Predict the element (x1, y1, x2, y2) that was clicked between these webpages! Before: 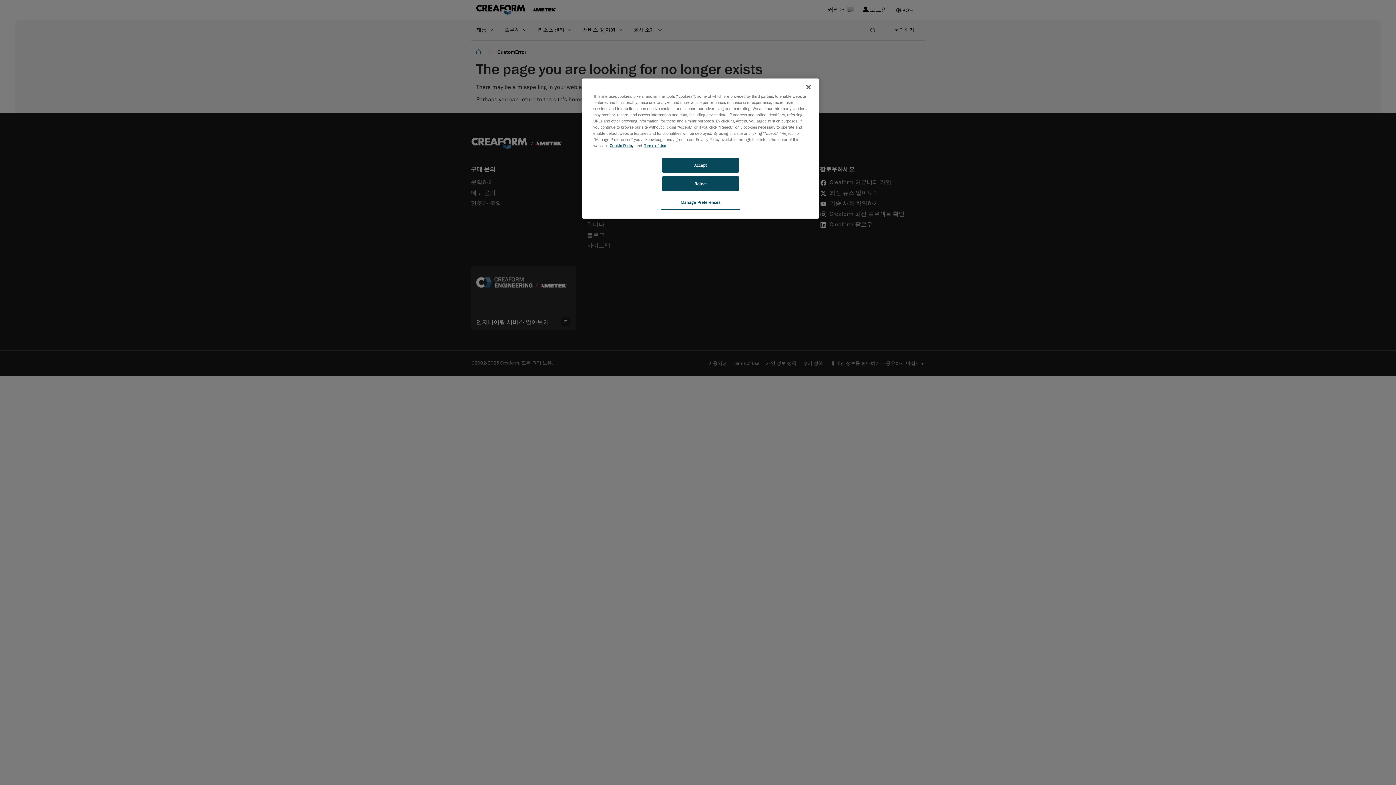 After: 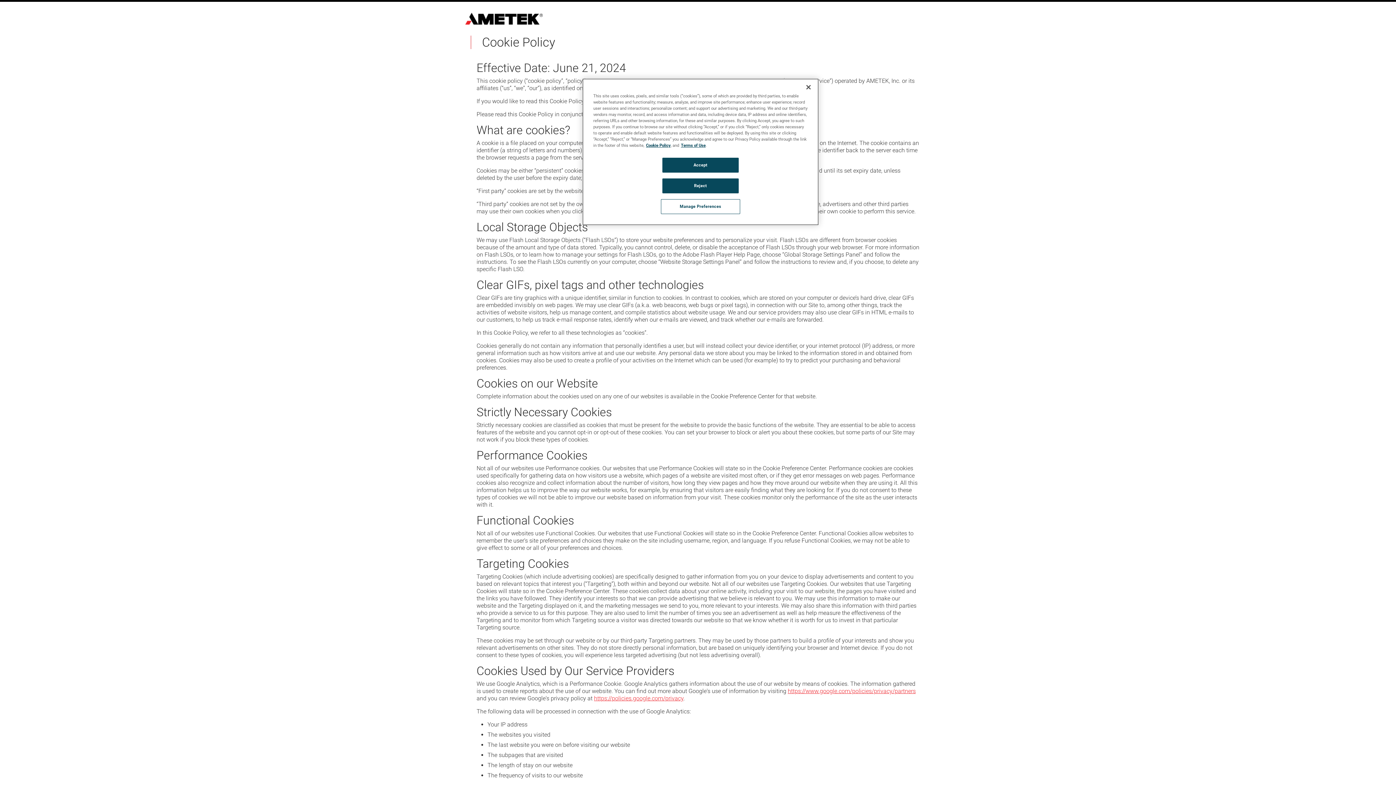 Action: bbox: (609, 142, 633, 148) label: Cookie Policy